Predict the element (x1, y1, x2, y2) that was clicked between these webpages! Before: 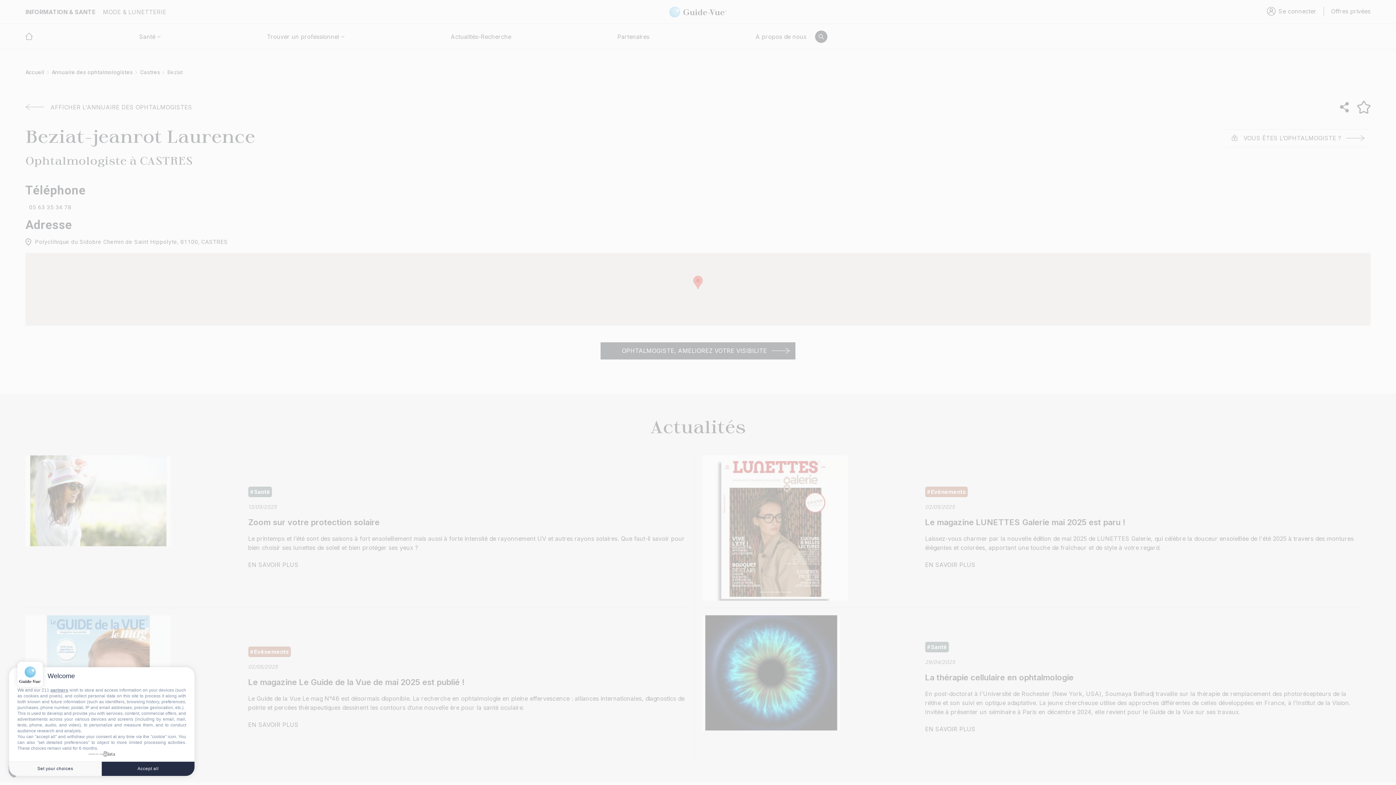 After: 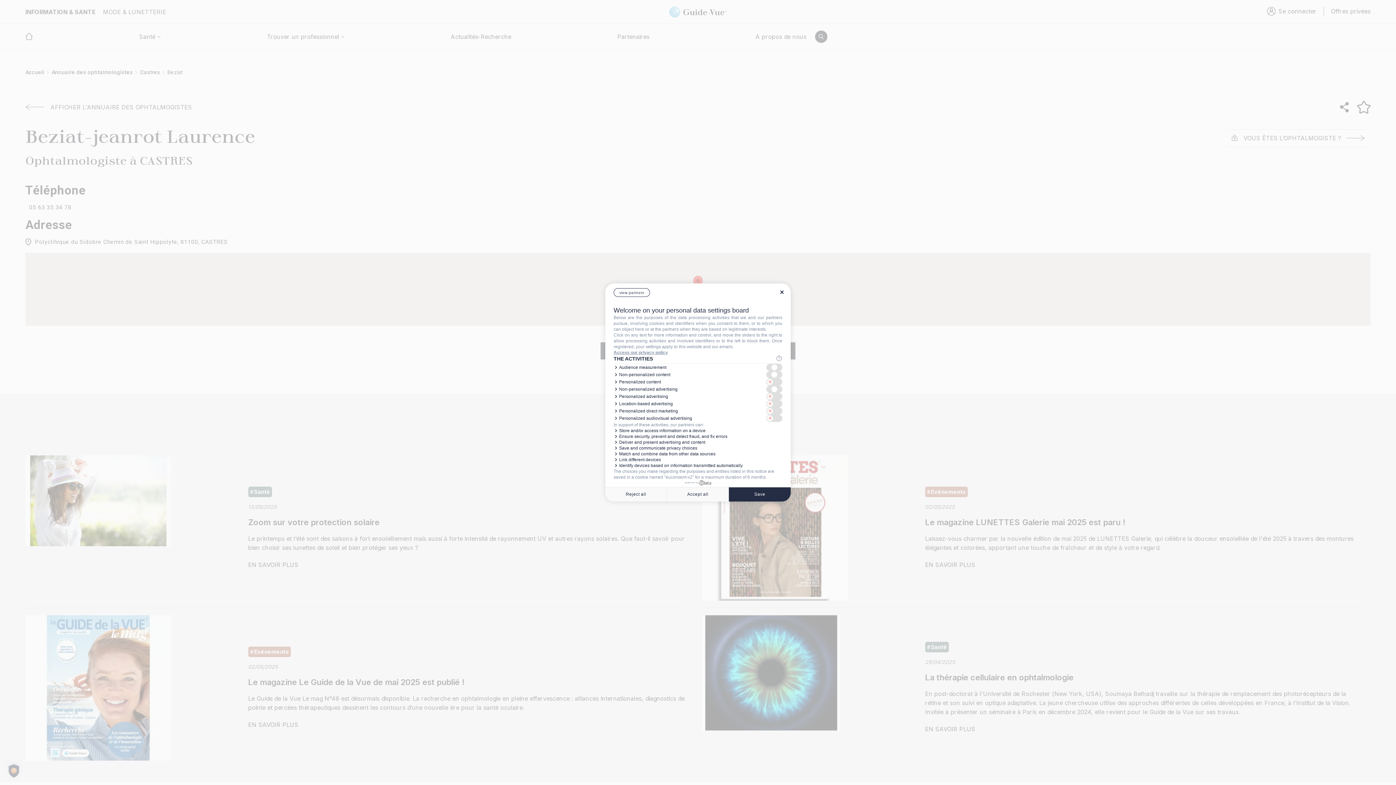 Action: bbox: (9, 761, 101, 776) label: Set your choices